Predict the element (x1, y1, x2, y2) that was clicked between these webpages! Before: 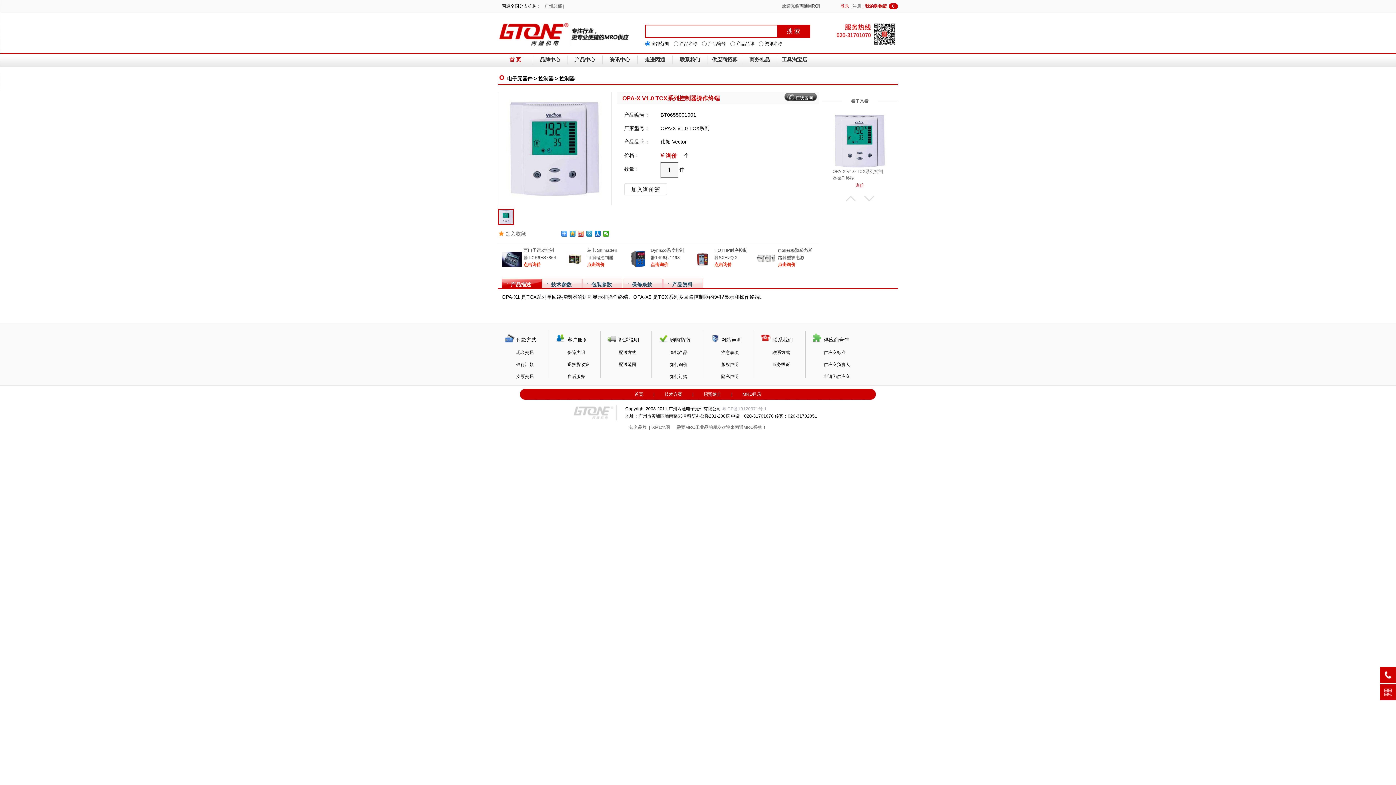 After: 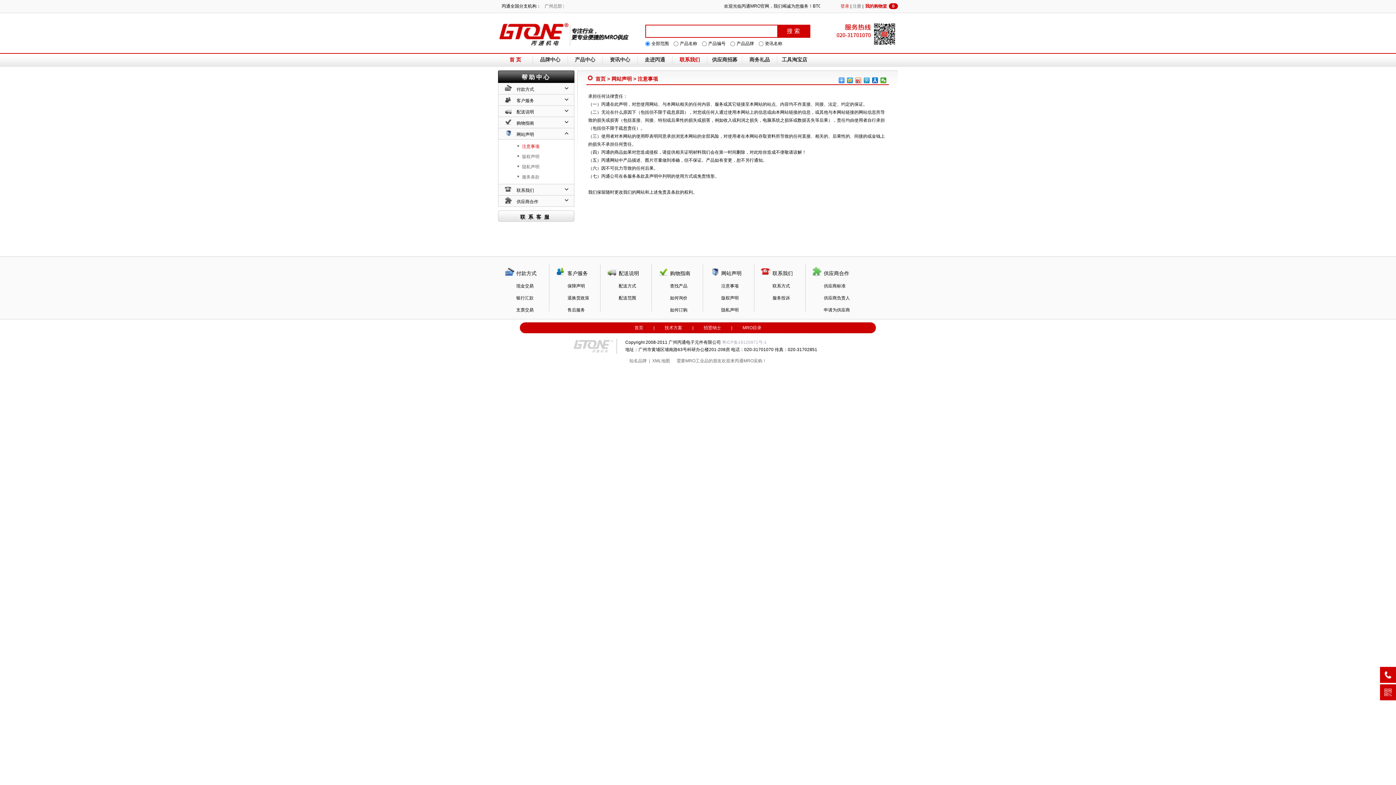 Action: bbox: (721, 350, 738, 355) label: 注意事项